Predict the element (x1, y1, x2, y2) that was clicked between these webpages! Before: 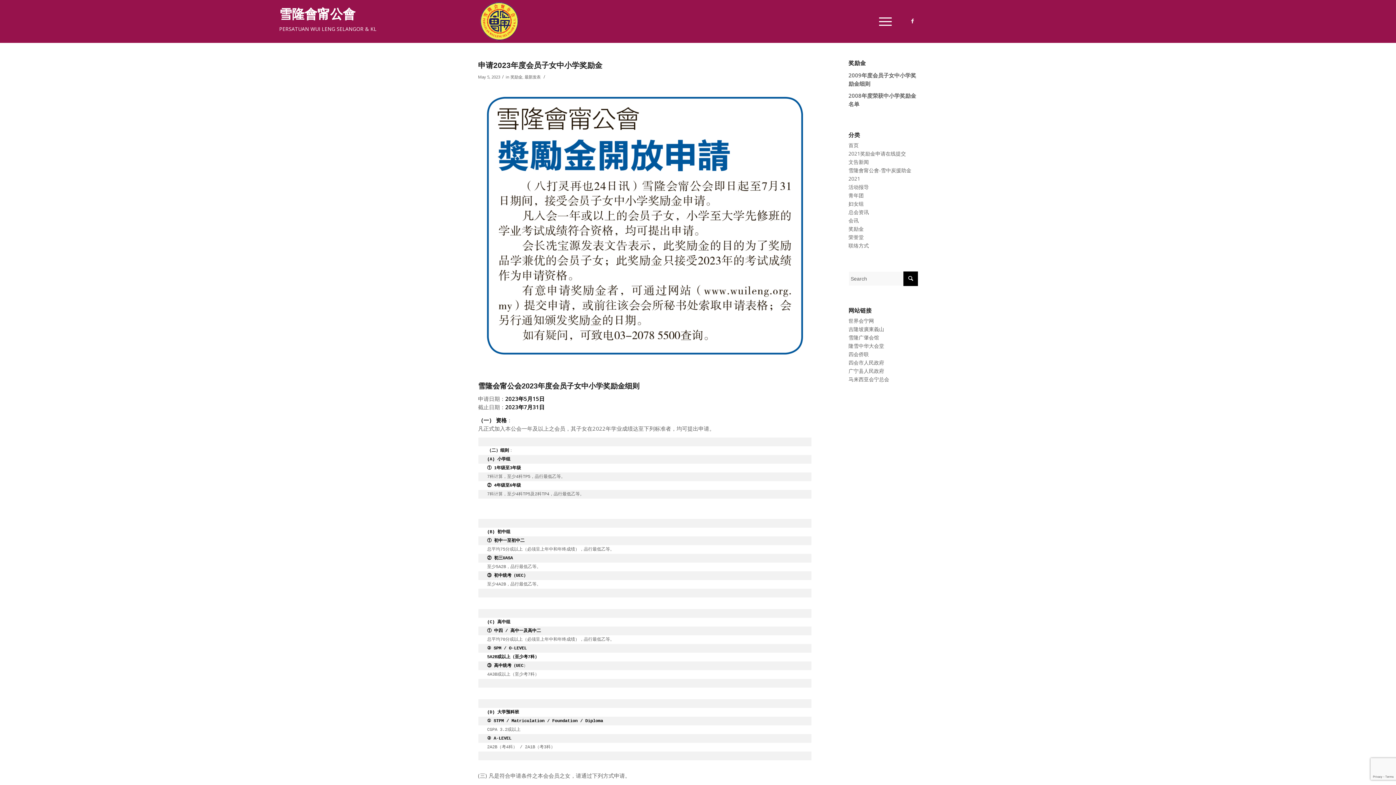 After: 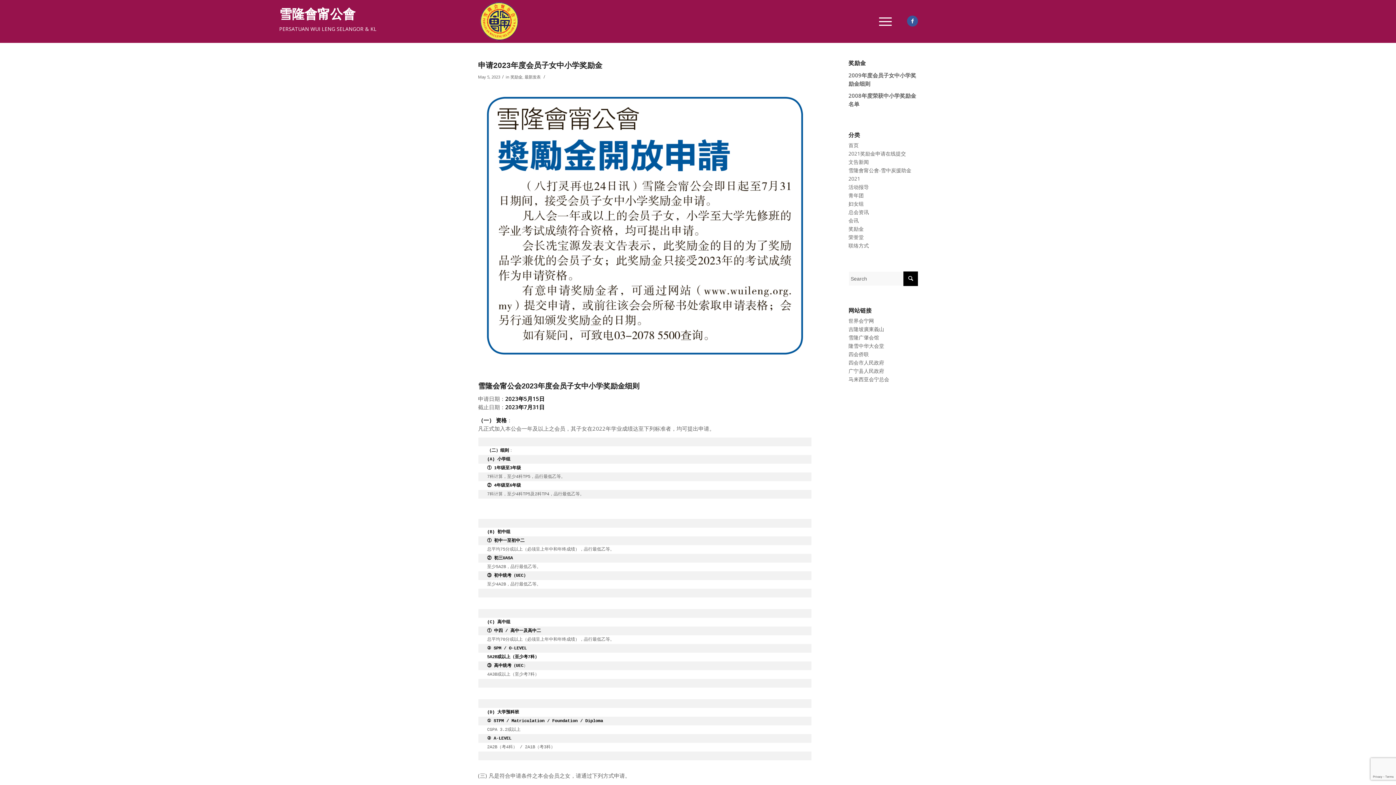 Action: bbox: (907, 15, 918, 26) label: Link to Facebook